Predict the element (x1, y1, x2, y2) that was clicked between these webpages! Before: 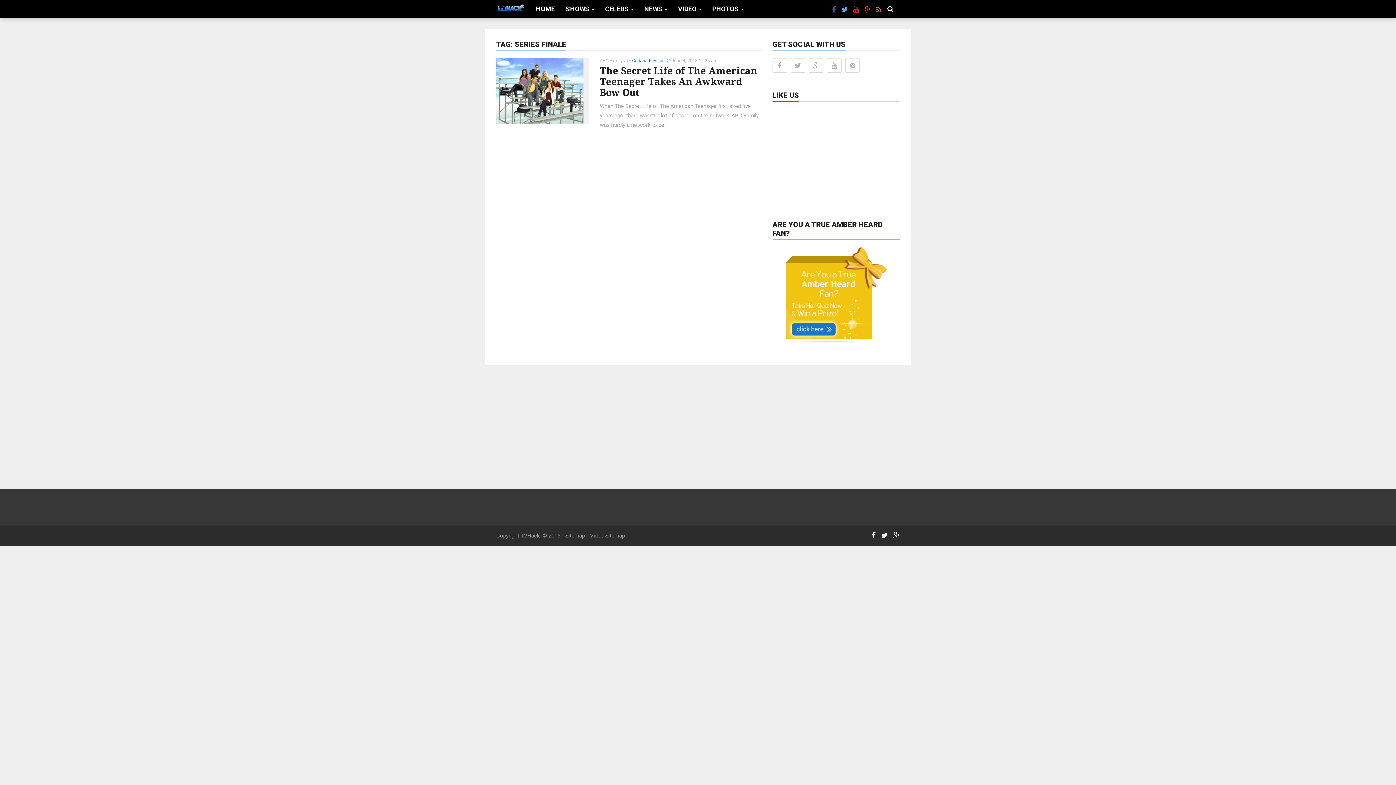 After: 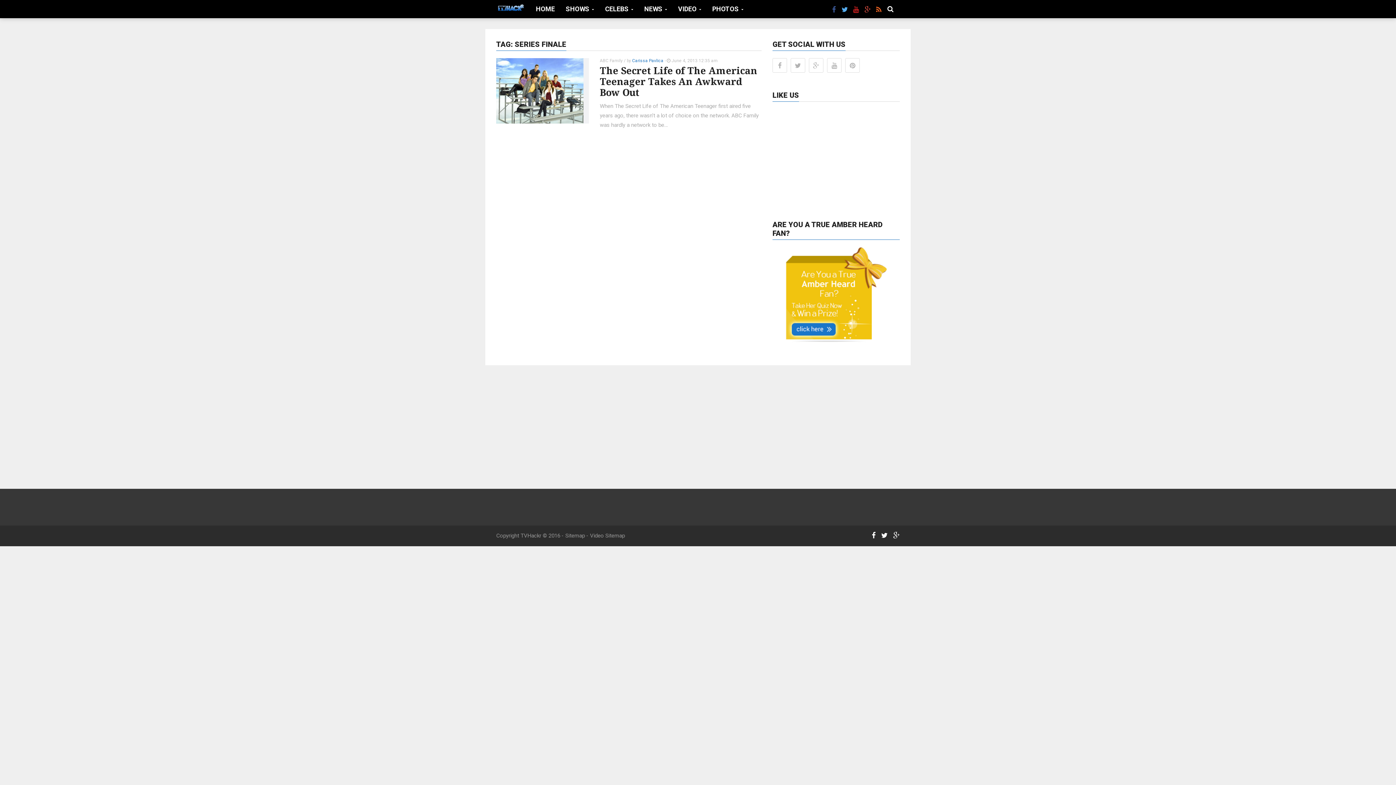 Action: bbox: (872, 531, 876, 540)